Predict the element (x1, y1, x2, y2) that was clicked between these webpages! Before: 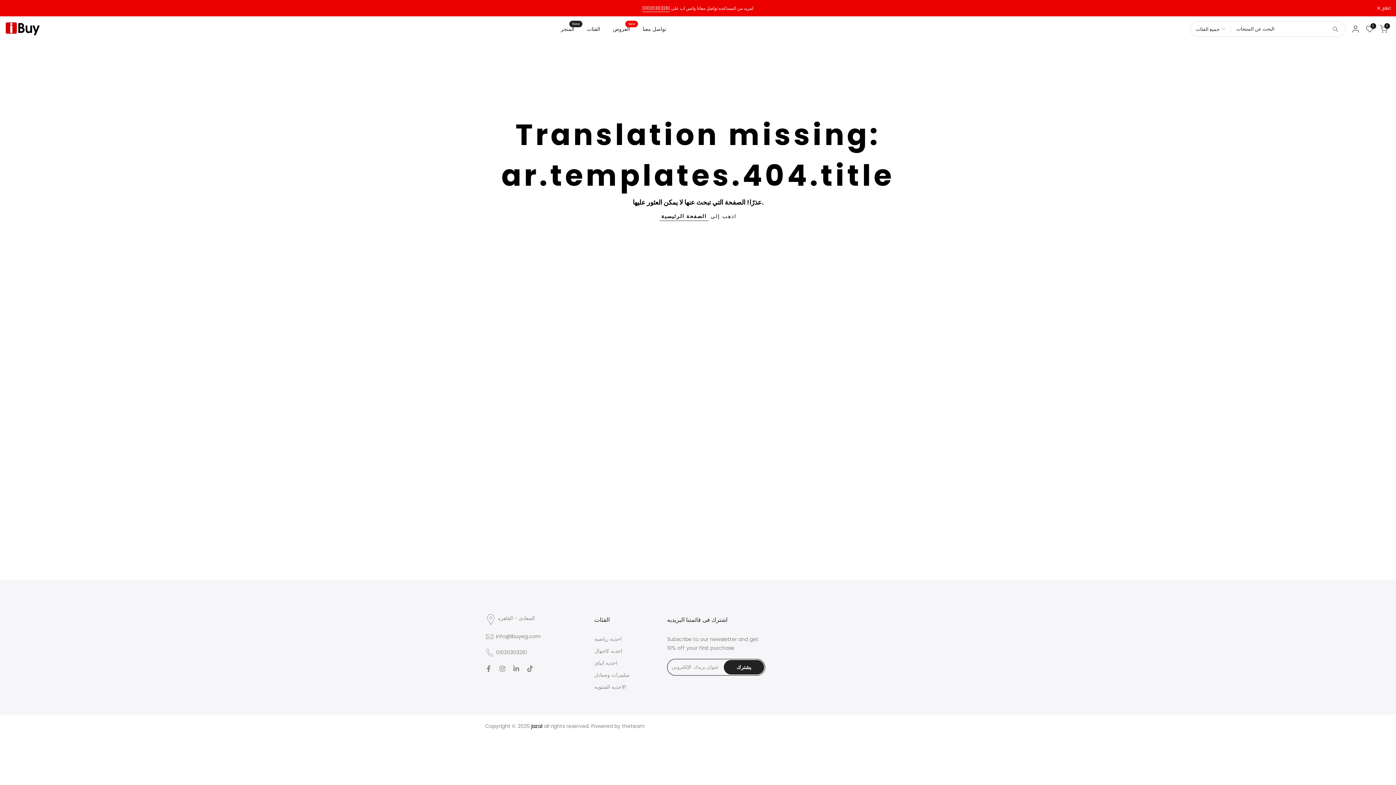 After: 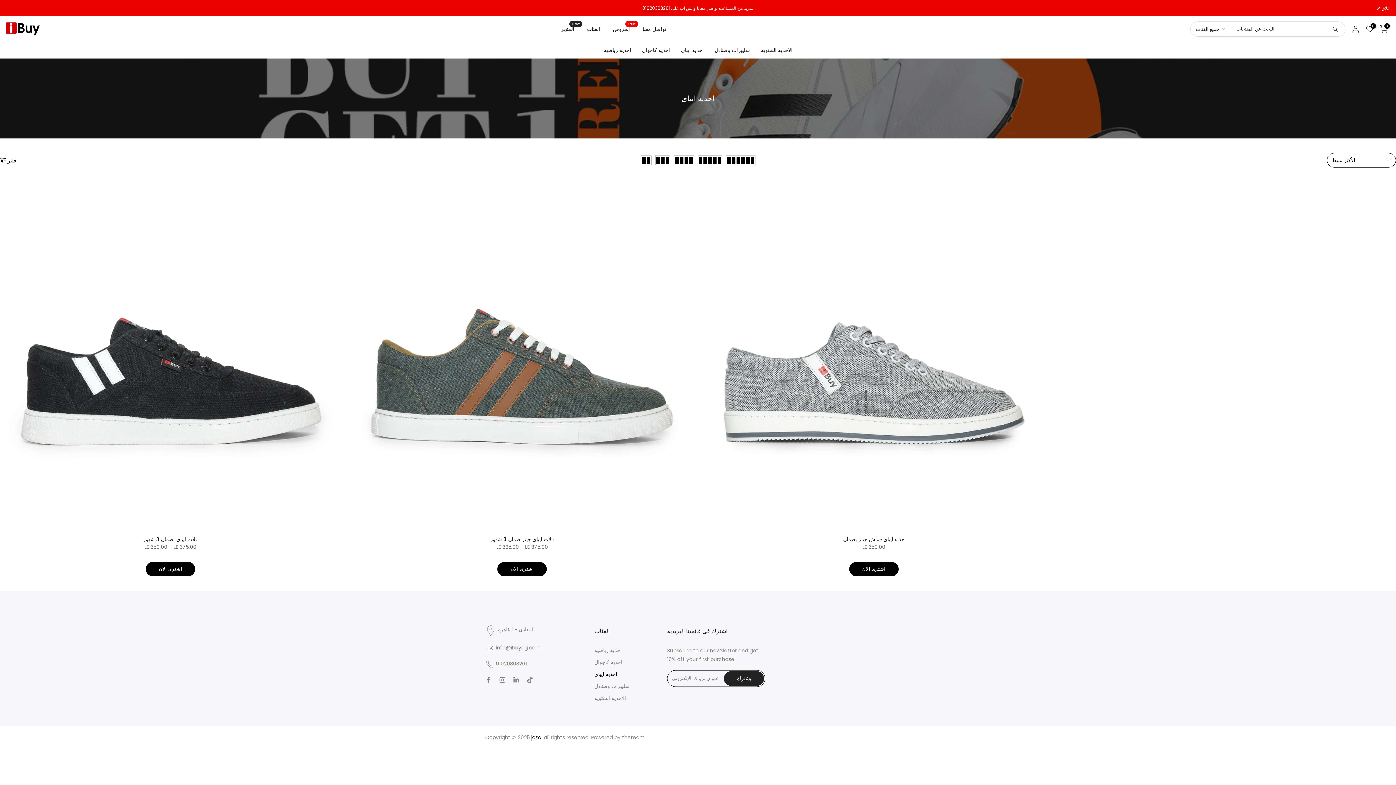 Action: label: احذيه ايباى bbox: (594, 659, 617, 666)